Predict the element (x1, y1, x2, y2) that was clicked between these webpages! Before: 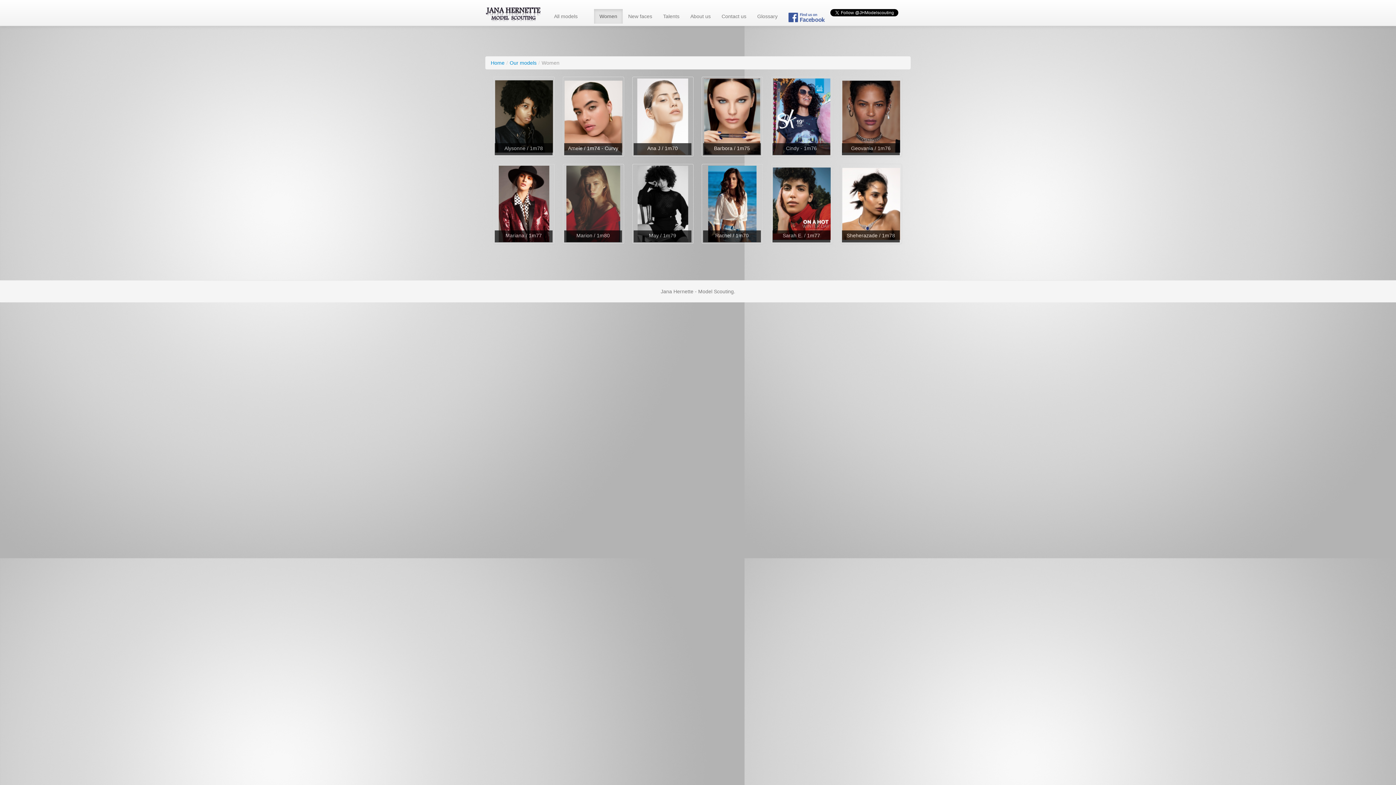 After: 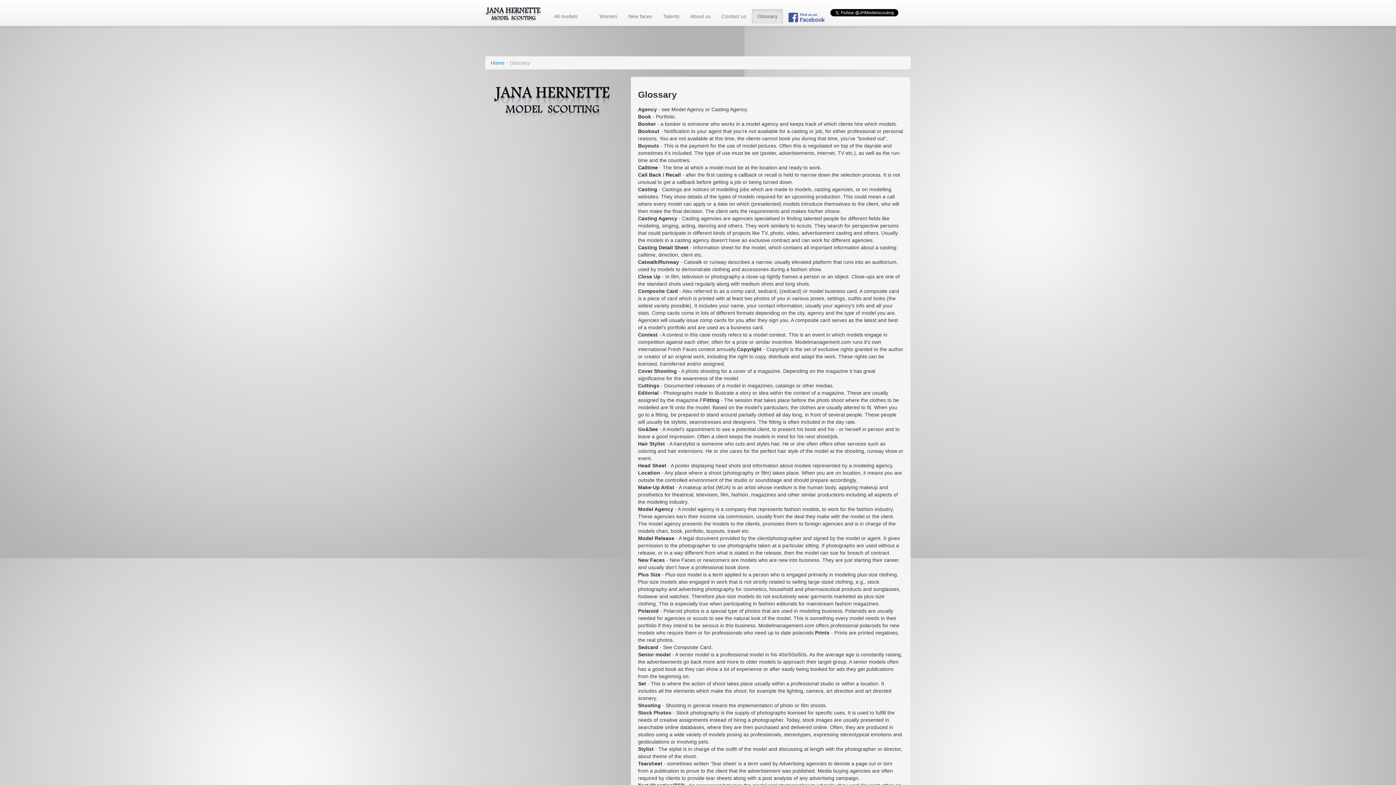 Action: label: Glossary bbox: (752, 9, 783, 23)